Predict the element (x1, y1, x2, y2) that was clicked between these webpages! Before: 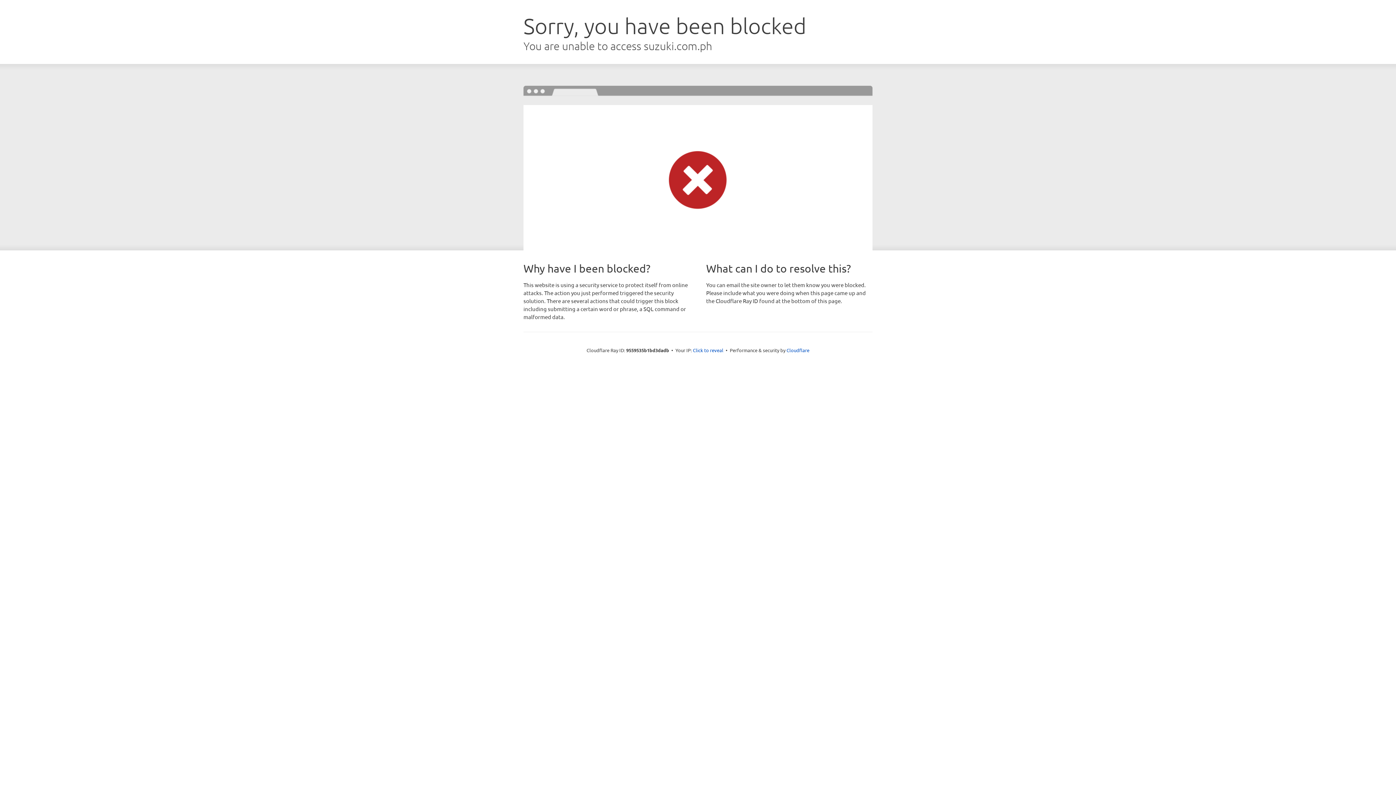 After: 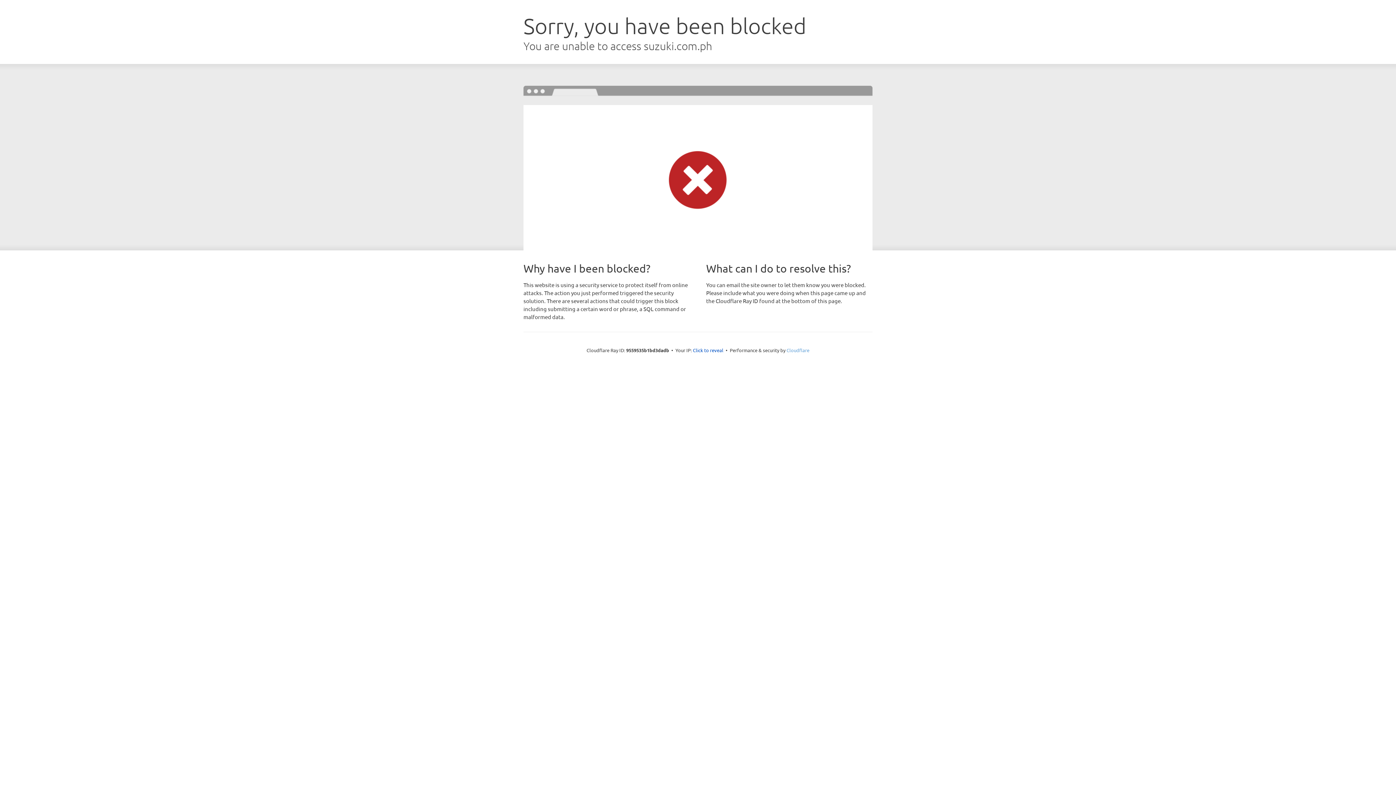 Action: bbox: (786, 347, 809, 353) label: Cloudflare